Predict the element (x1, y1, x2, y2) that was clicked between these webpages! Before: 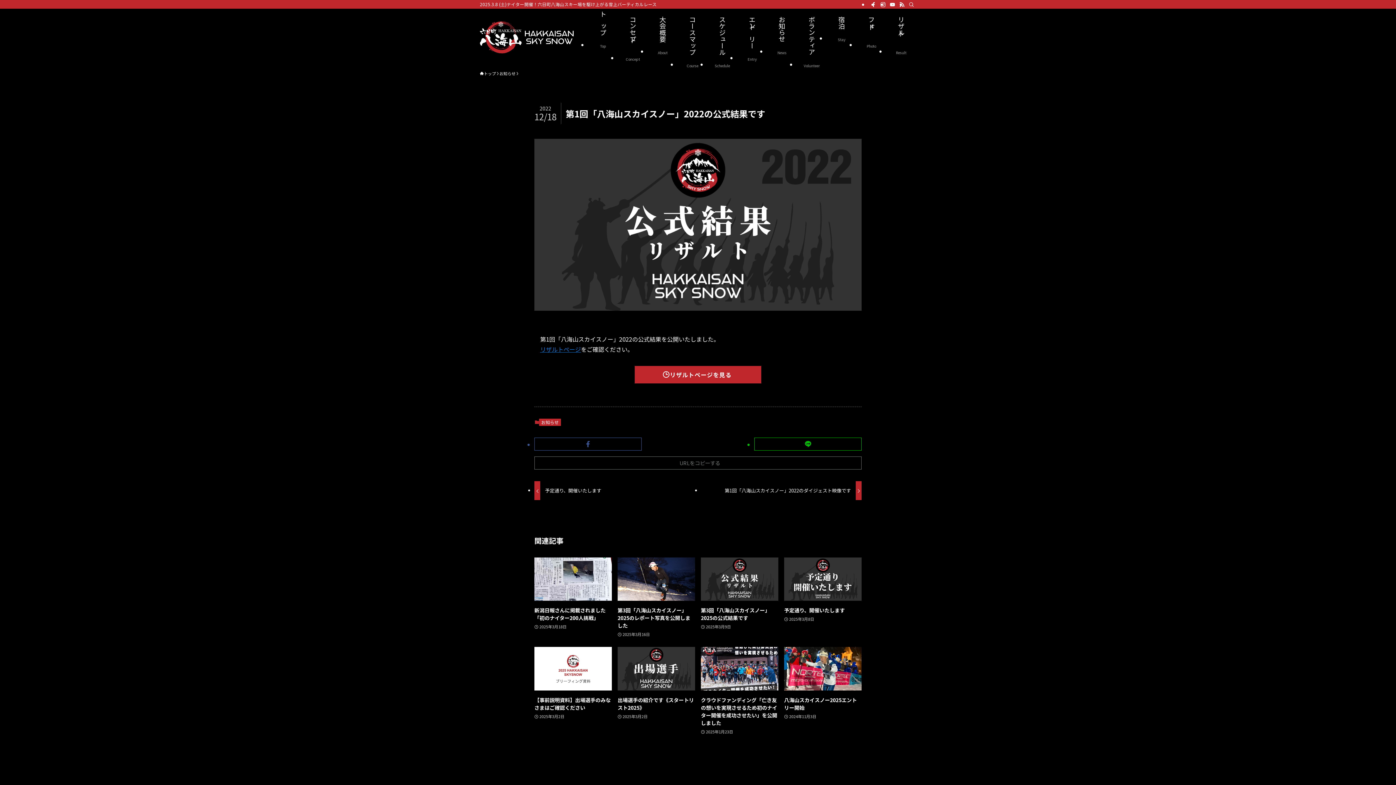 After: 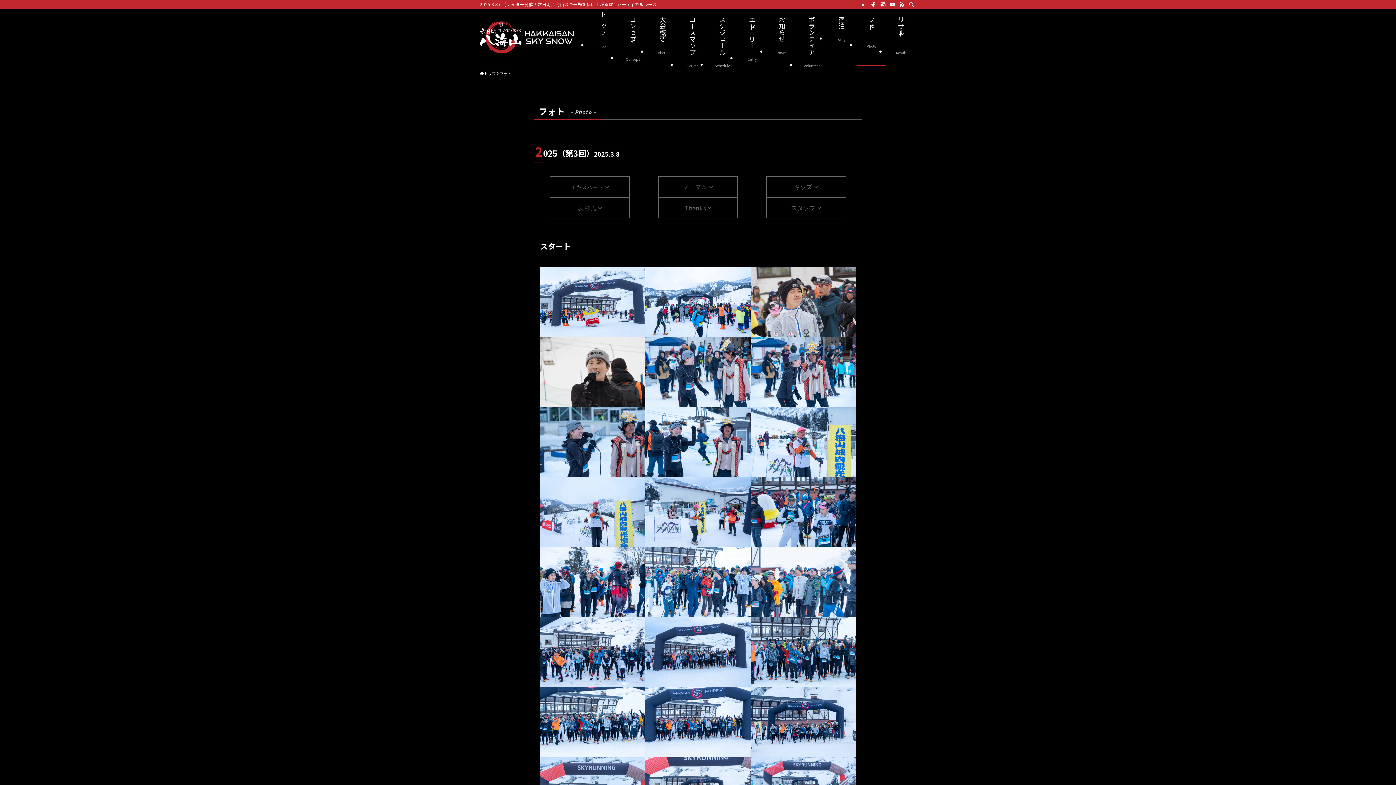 Action: bbox: (856, 8, 886, 66) label: フォト
Photo